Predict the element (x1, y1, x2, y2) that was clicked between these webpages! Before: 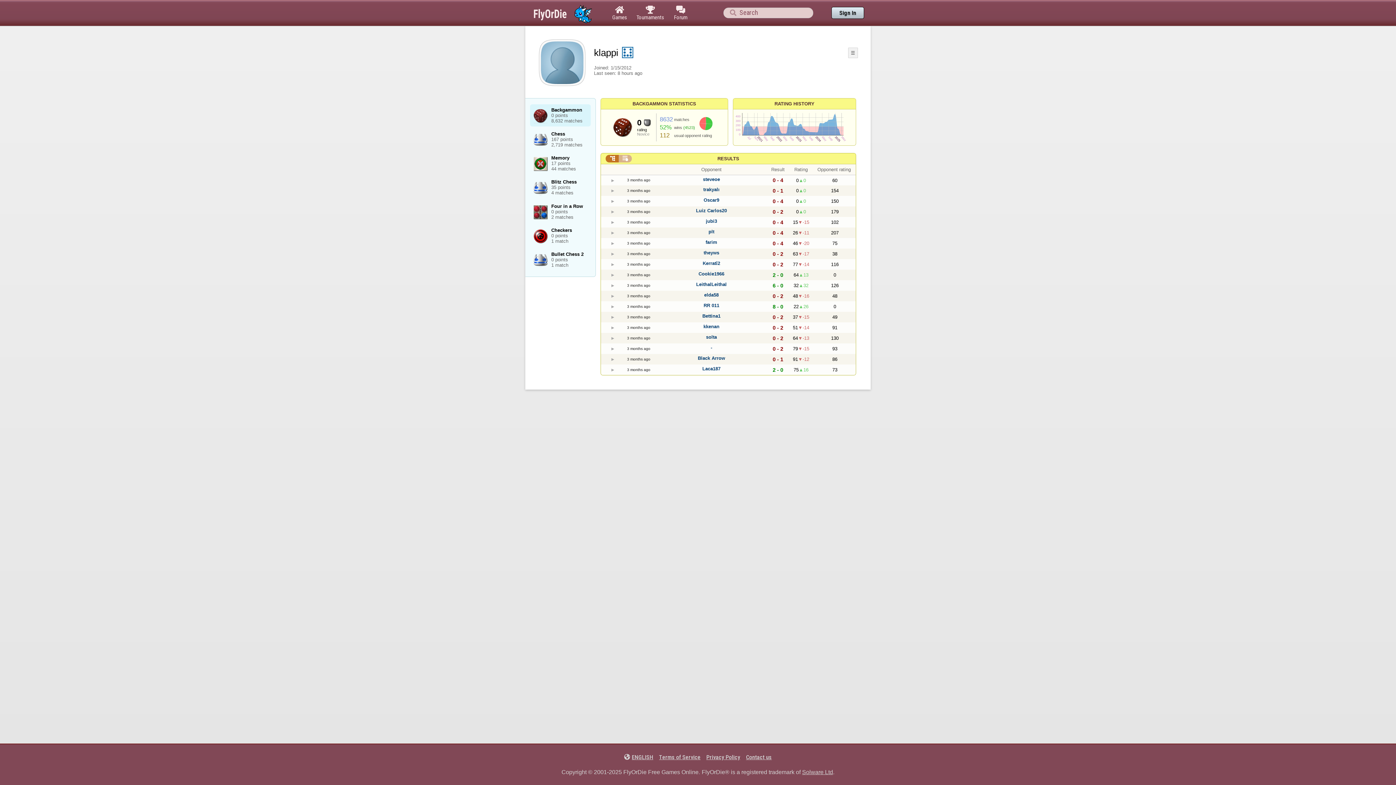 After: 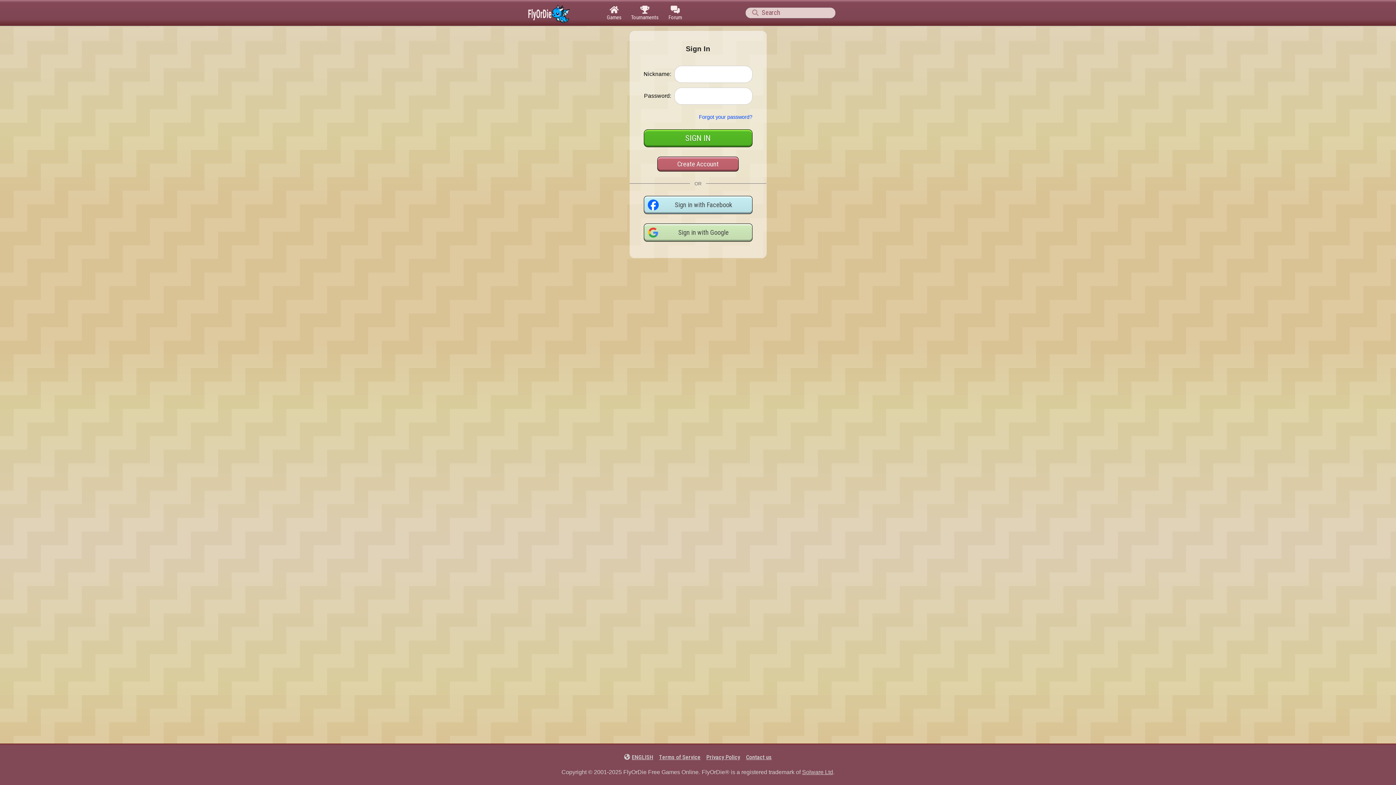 Action: bbox: (831, 6, 864, 19) label: Sign In